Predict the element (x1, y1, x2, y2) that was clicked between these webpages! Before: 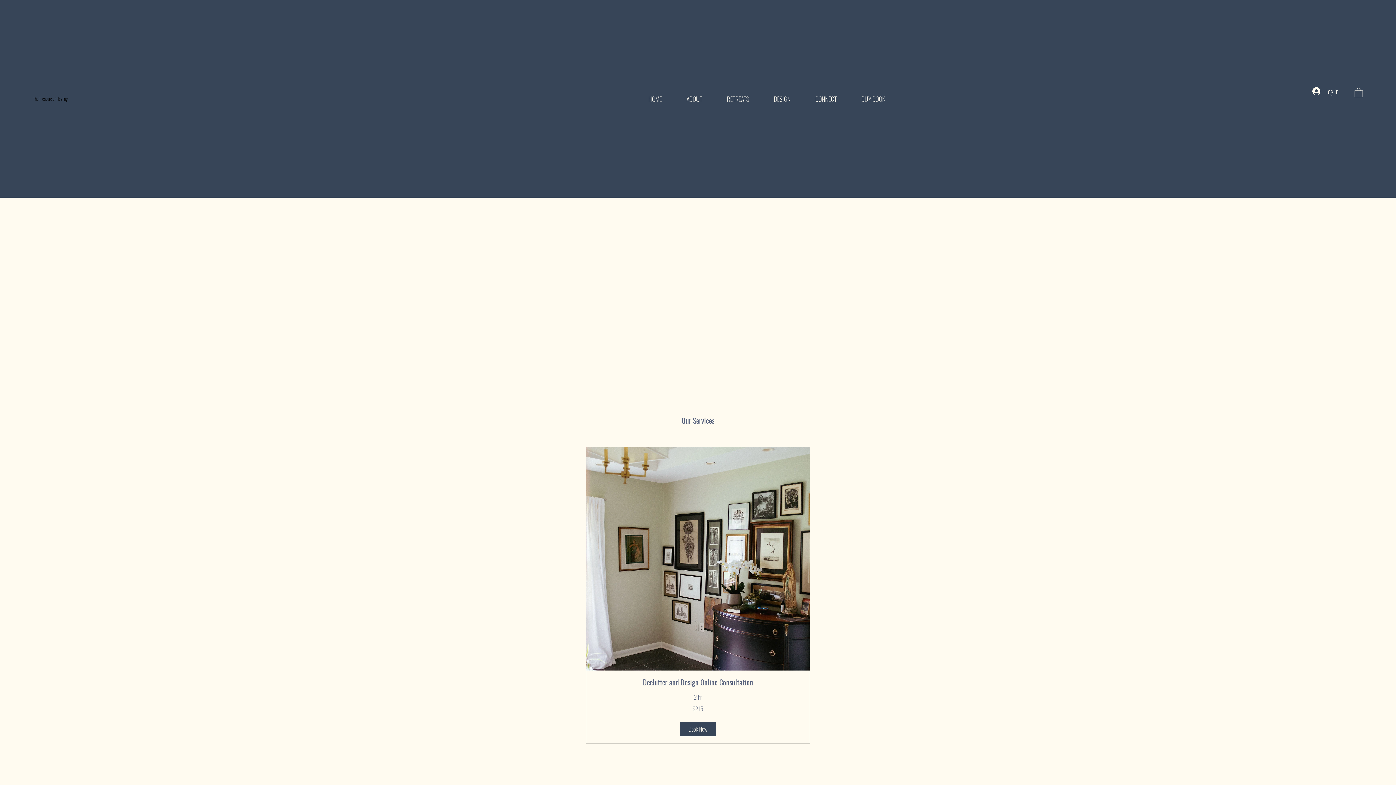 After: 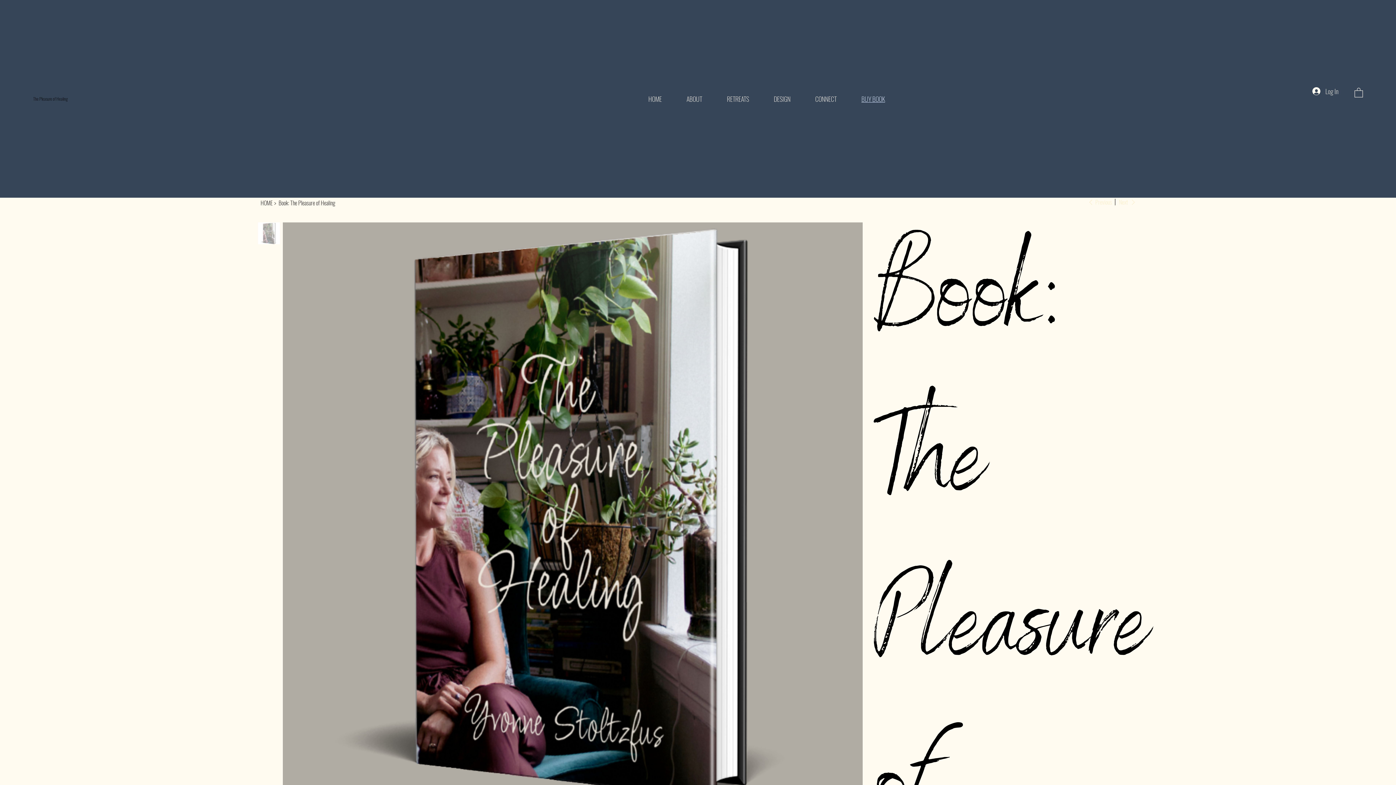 Action: label: BUY BOOK bbox: (858, 91, 888, 106)